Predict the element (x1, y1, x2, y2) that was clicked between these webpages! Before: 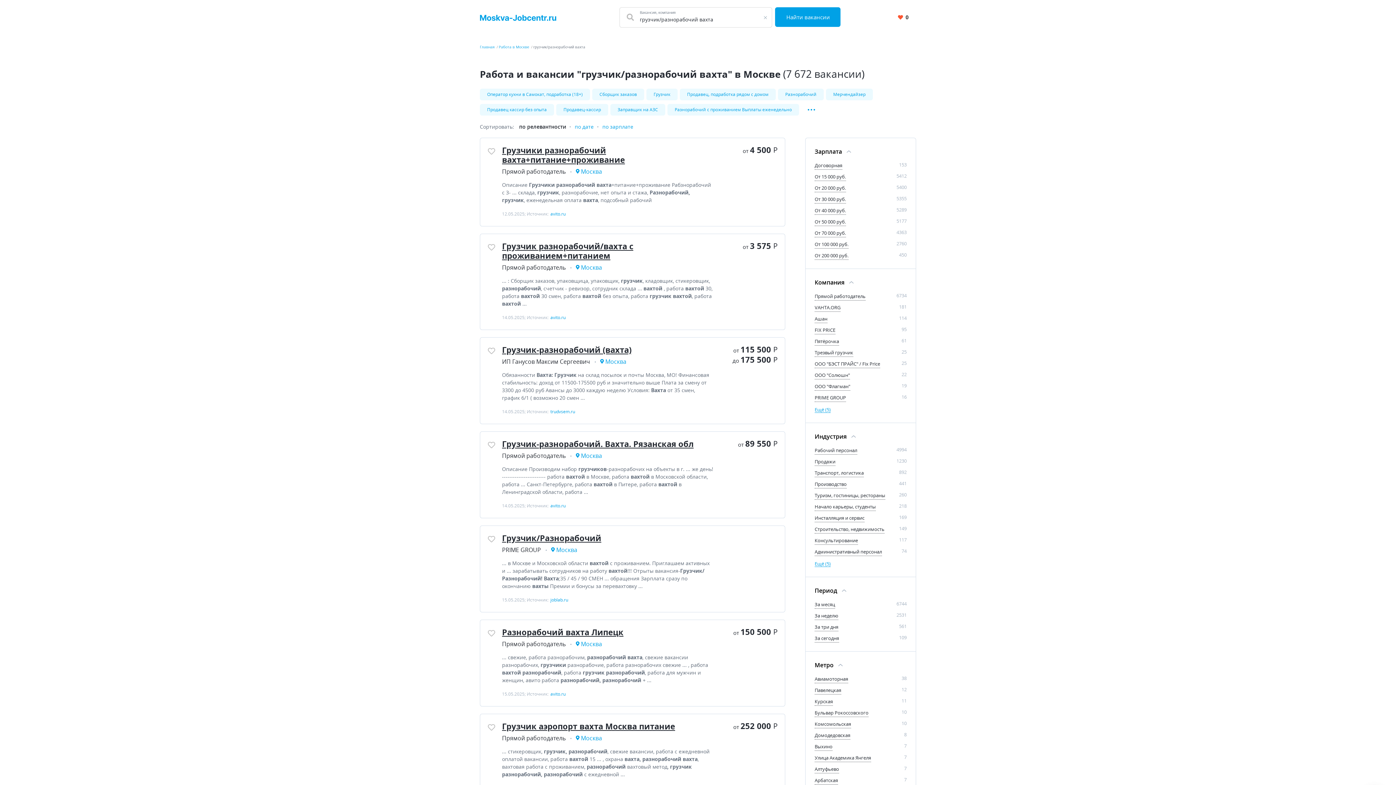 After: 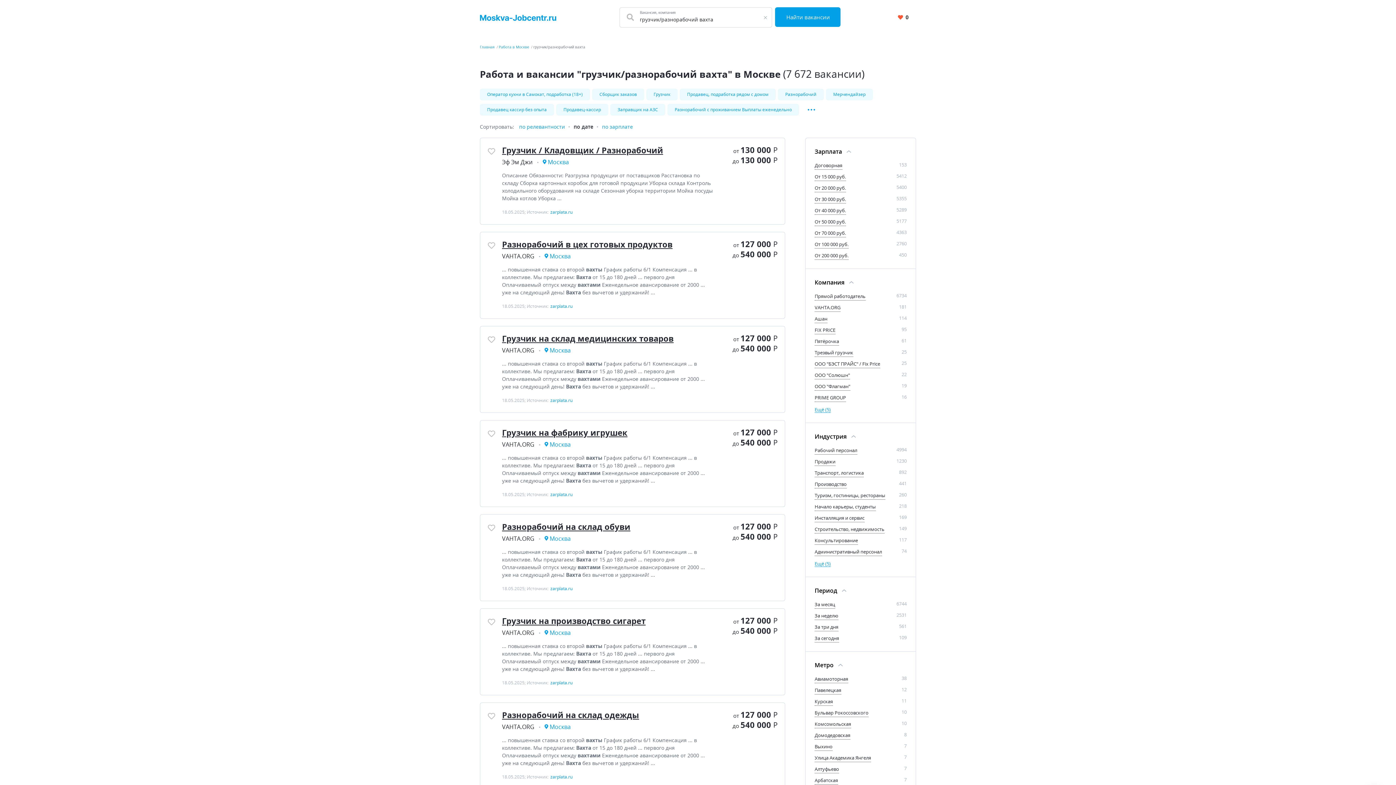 Action: label: по дате bbox: (574, 123, 593, 130)